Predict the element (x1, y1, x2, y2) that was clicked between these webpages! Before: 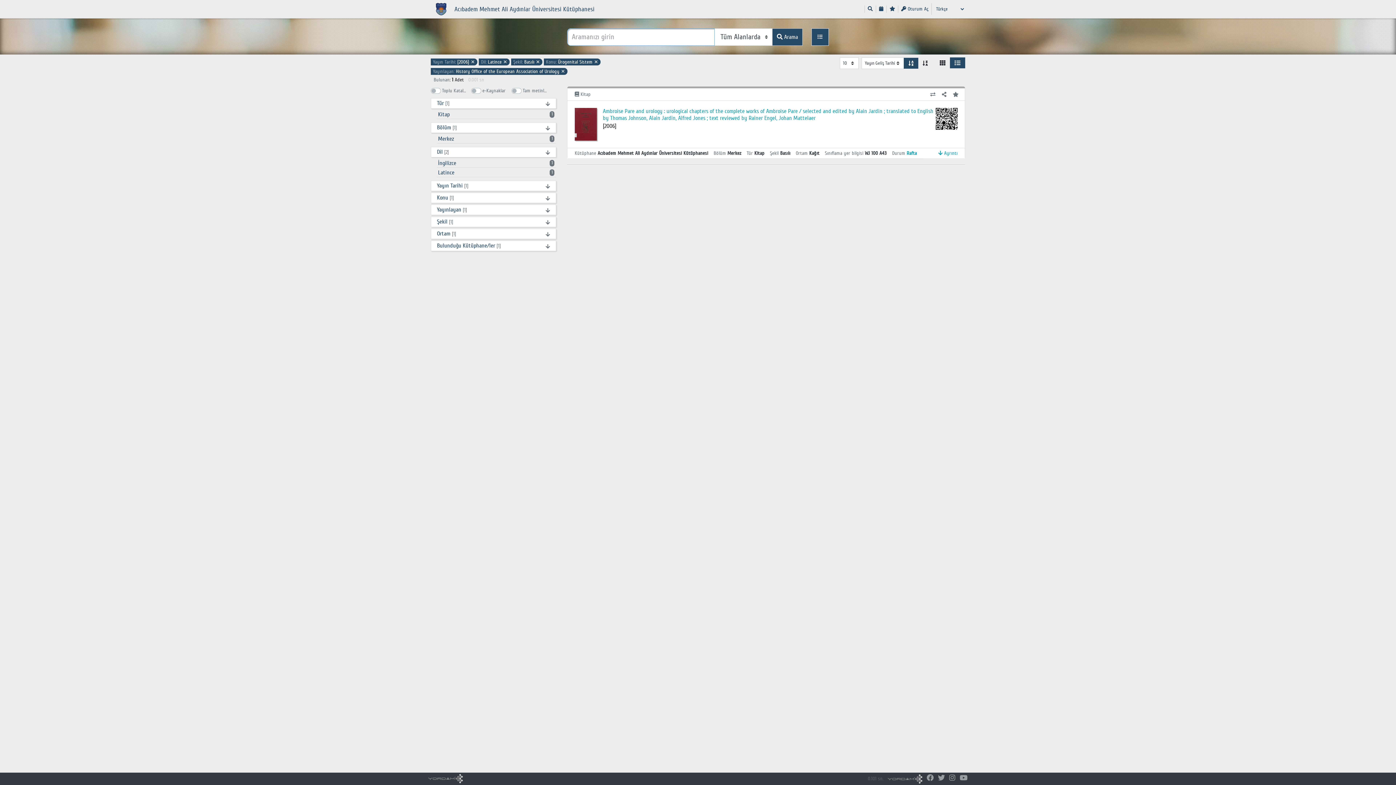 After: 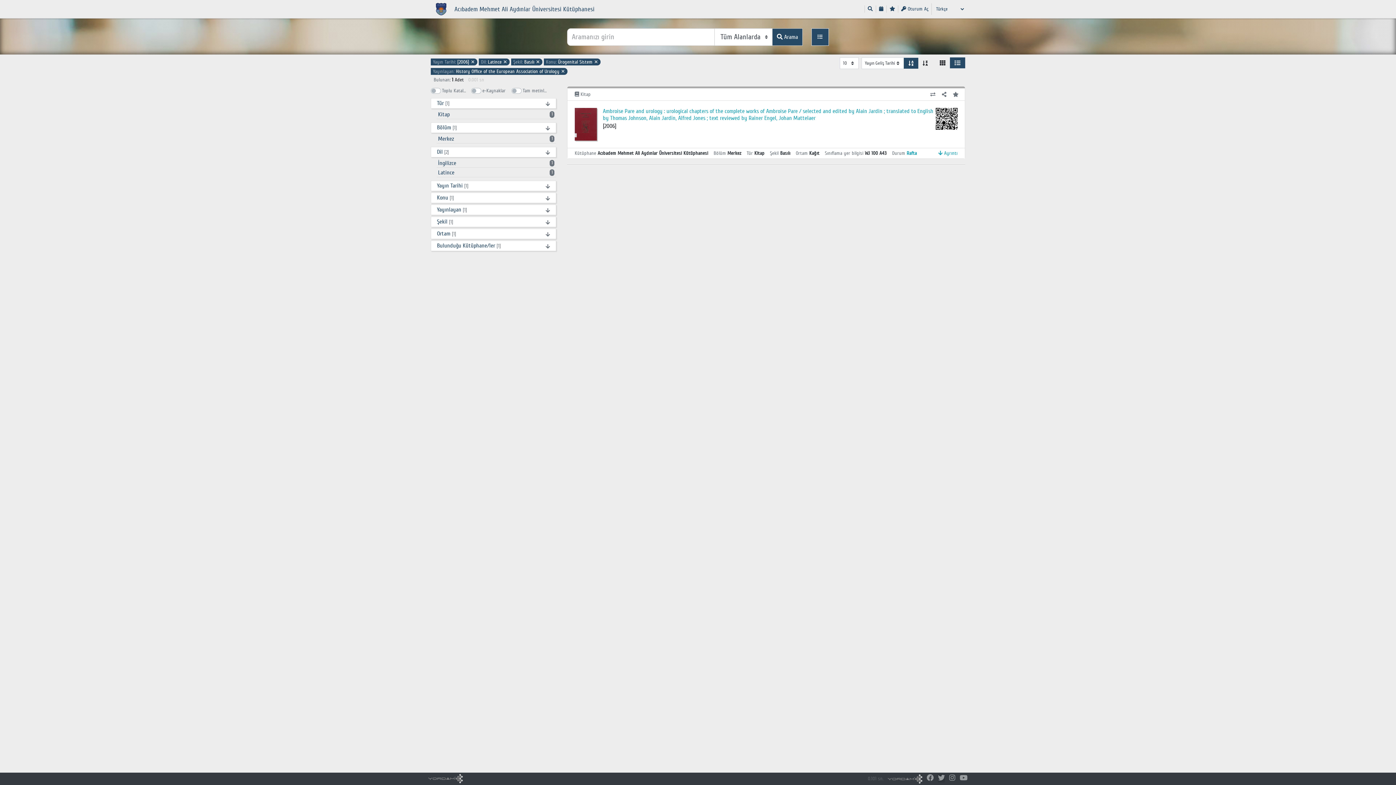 Action: bbox: (938, 774, 945, 782)